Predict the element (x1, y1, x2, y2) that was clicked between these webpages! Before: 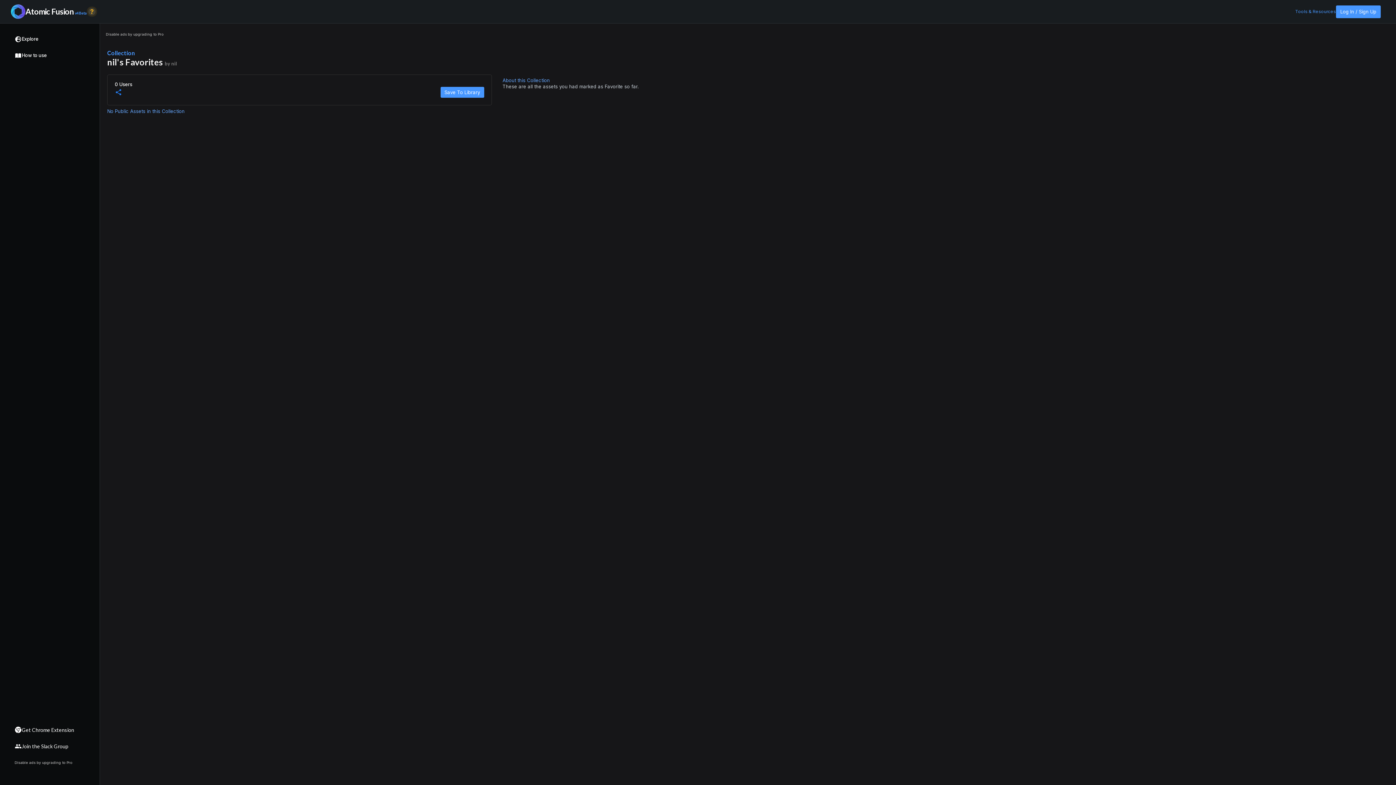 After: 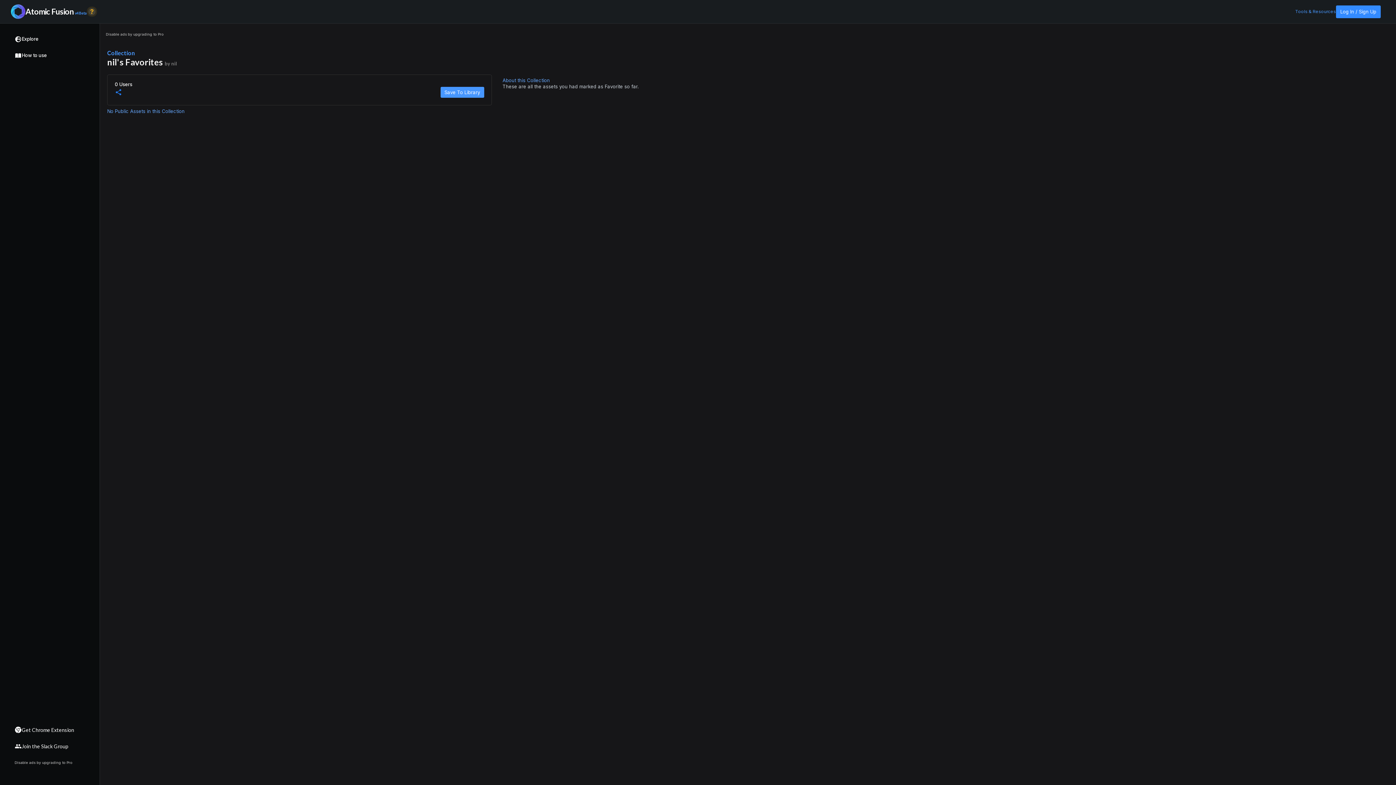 Action: bbox: (1336, 5, 1381, 18) label: Log In / Sign Up